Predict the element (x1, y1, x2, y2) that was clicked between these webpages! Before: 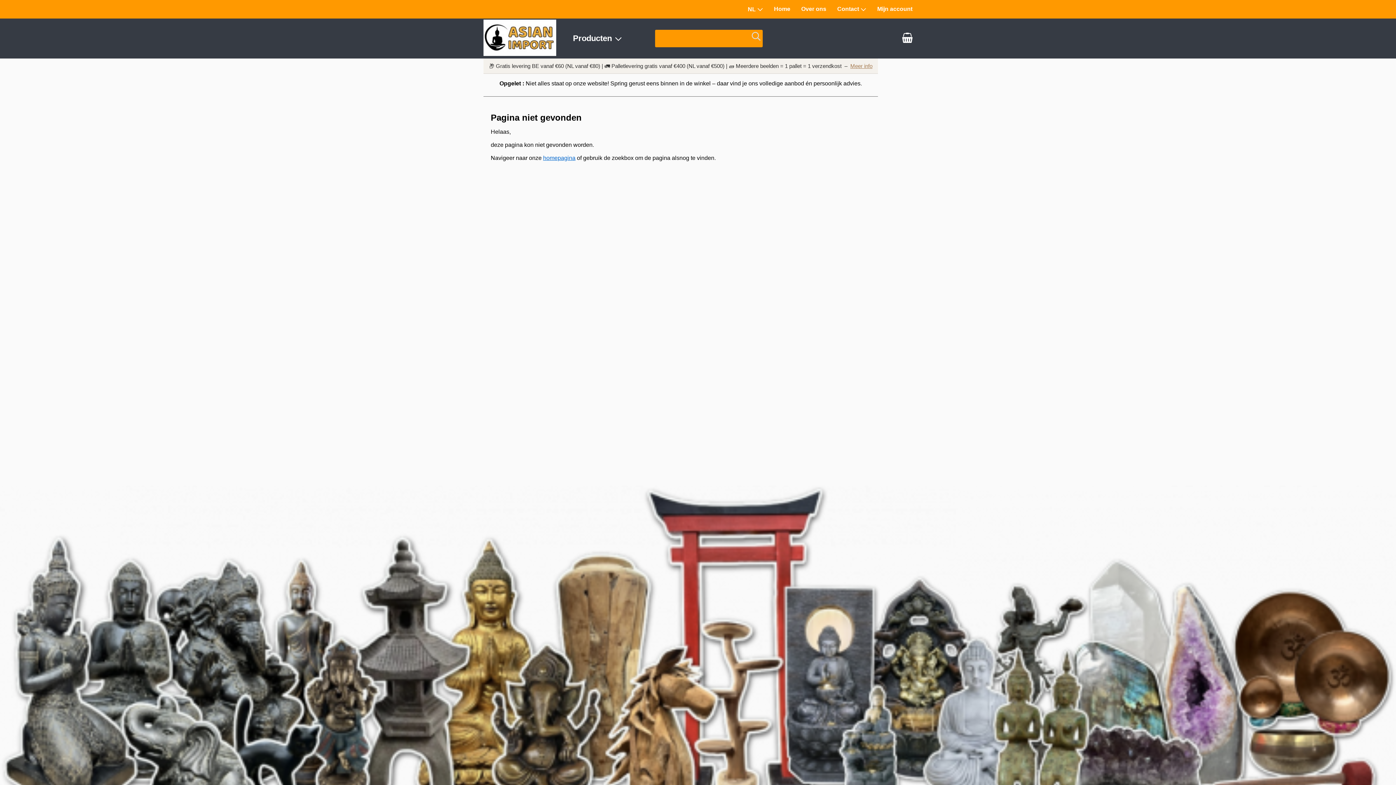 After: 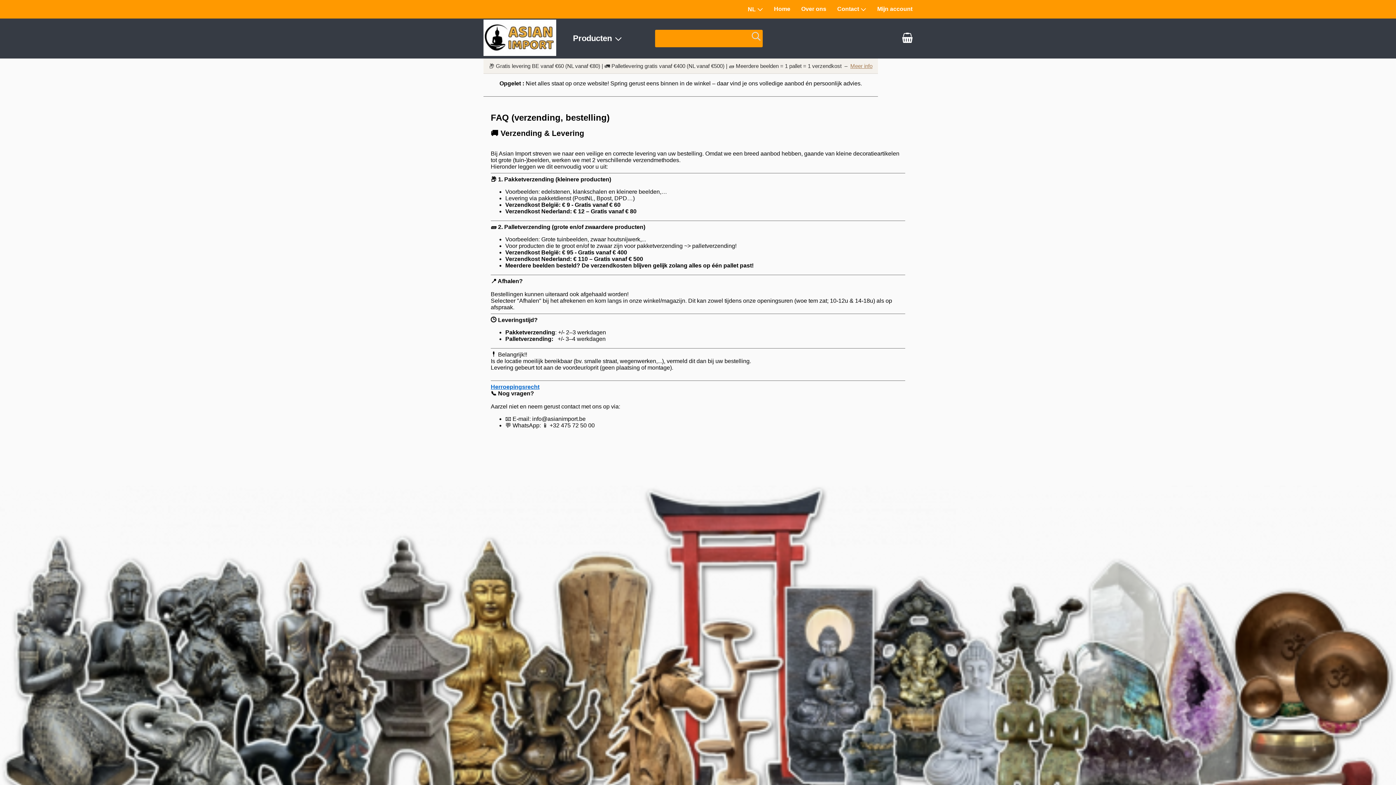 Action: bbox: (850, 62, 872, 69) label: Meer info